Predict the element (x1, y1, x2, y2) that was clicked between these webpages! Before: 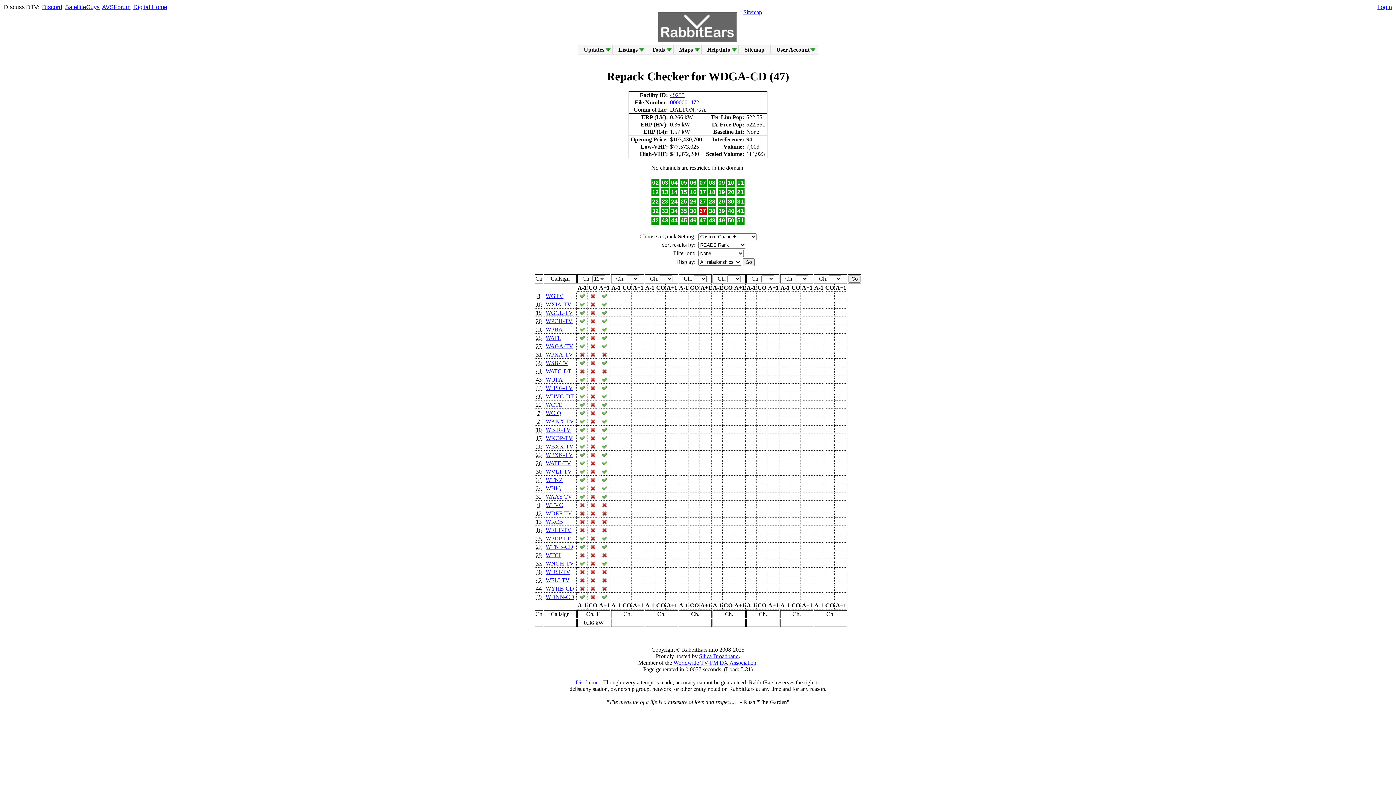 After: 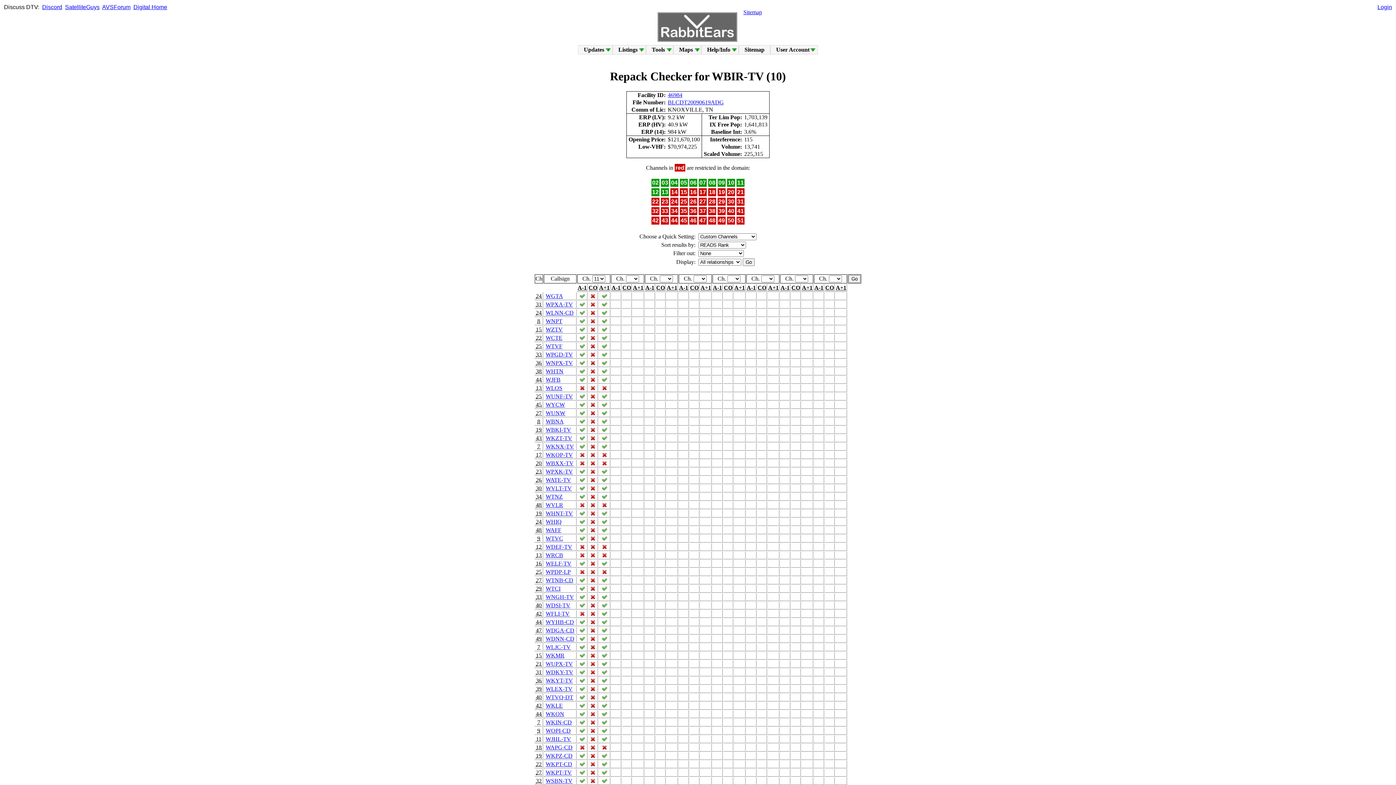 Action: label: WBIR-TV bbox: (545, 426, 570, 433)